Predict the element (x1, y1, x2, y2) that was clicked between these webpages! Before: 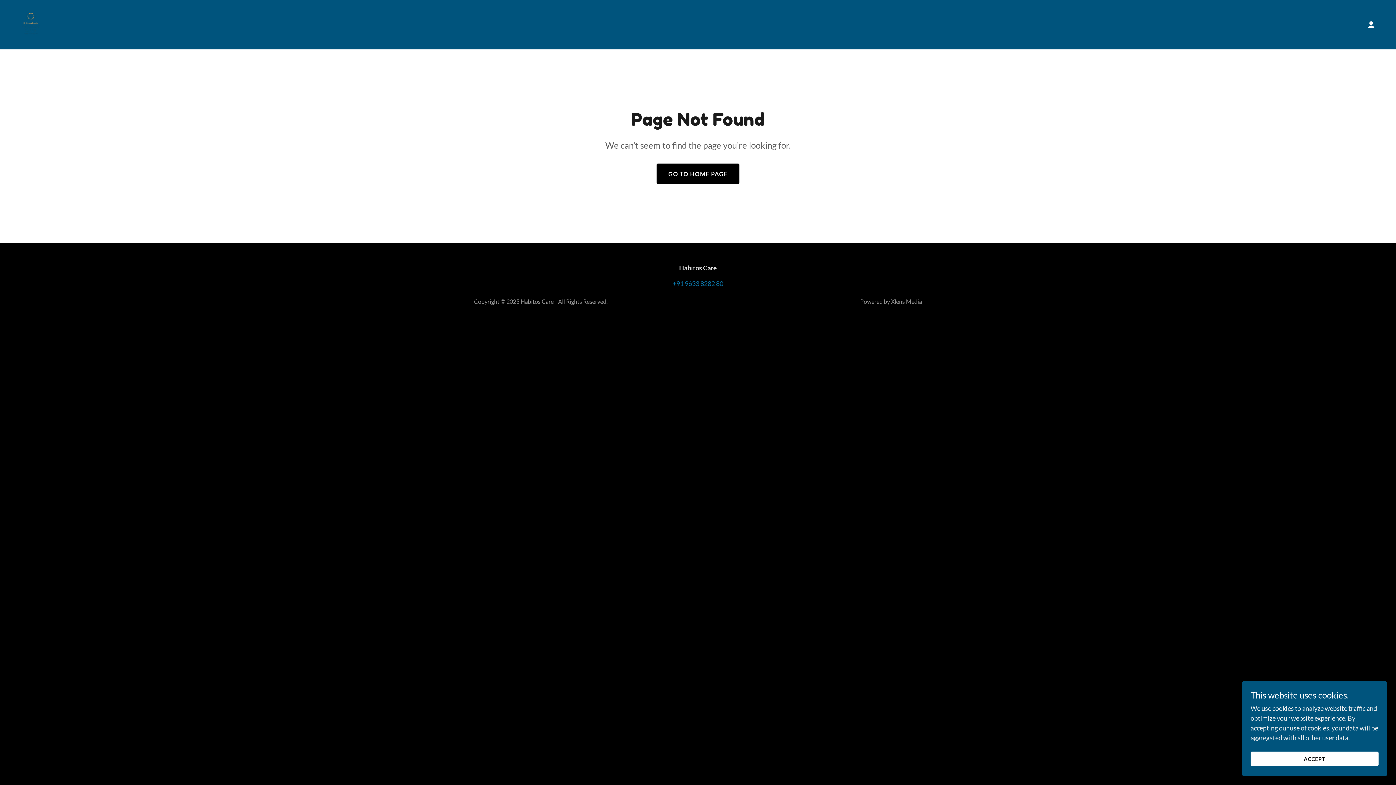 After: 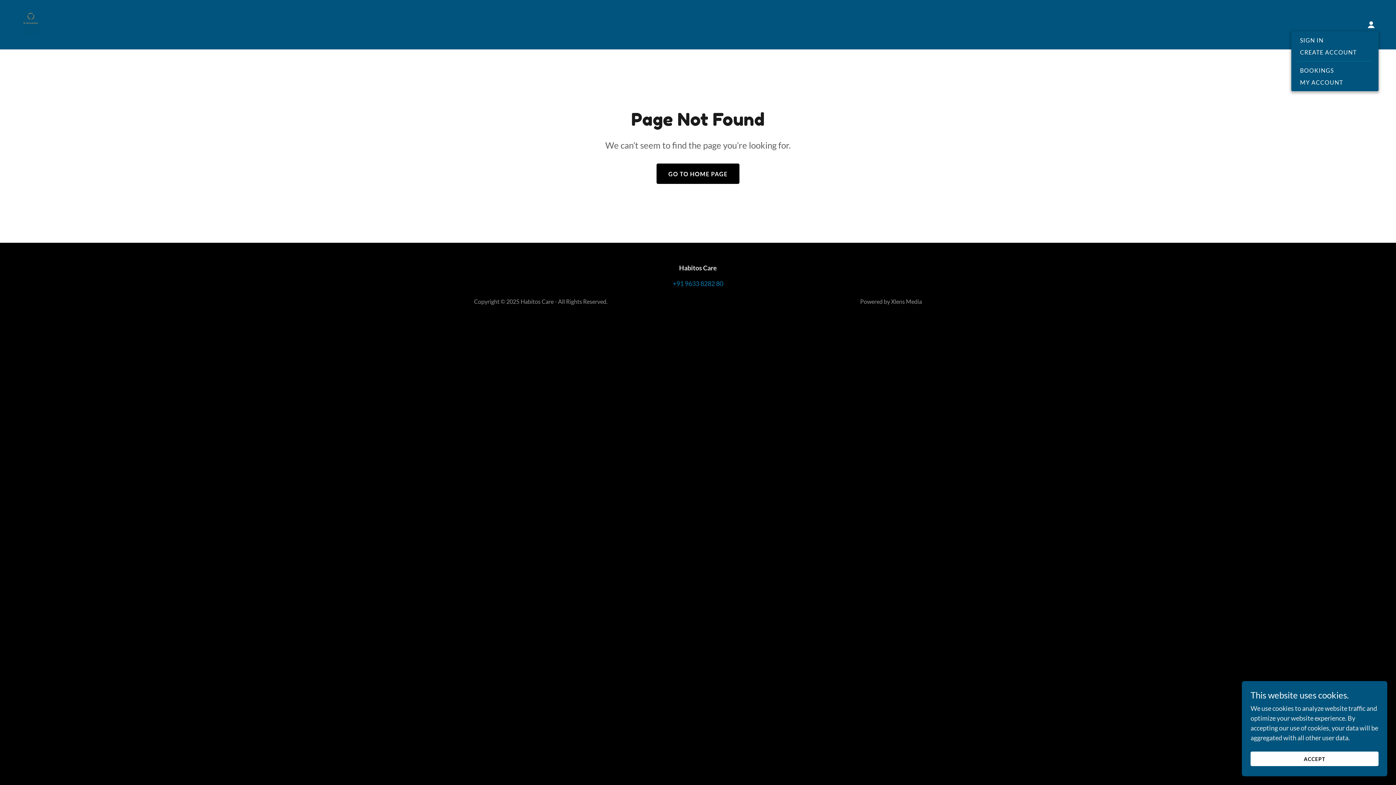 Action: bbox: (1364, 17, 1378, 32)